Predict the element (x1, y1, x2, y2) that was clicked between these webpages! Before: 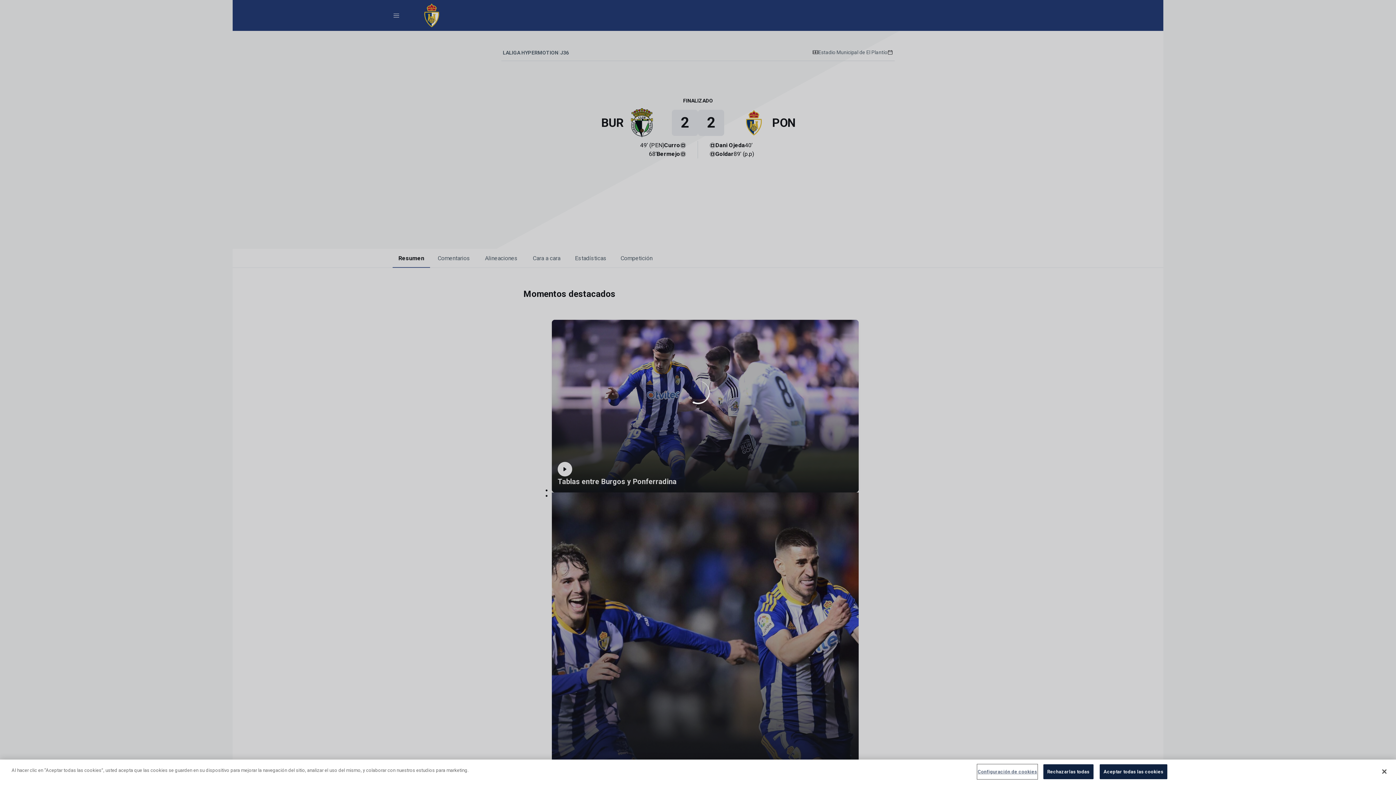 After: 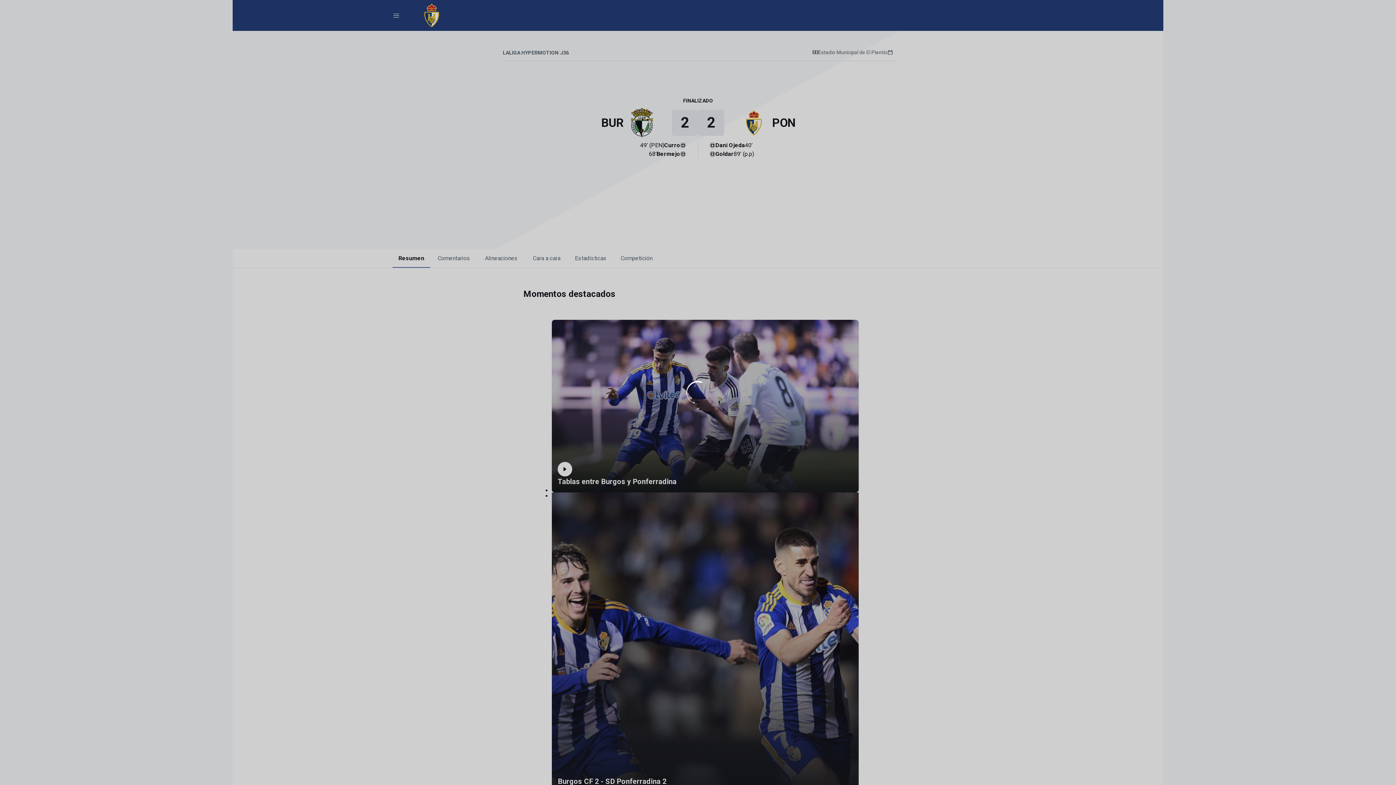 Action: label: Rechazarlas todas bbox: (1043, 764, 1093, 779)